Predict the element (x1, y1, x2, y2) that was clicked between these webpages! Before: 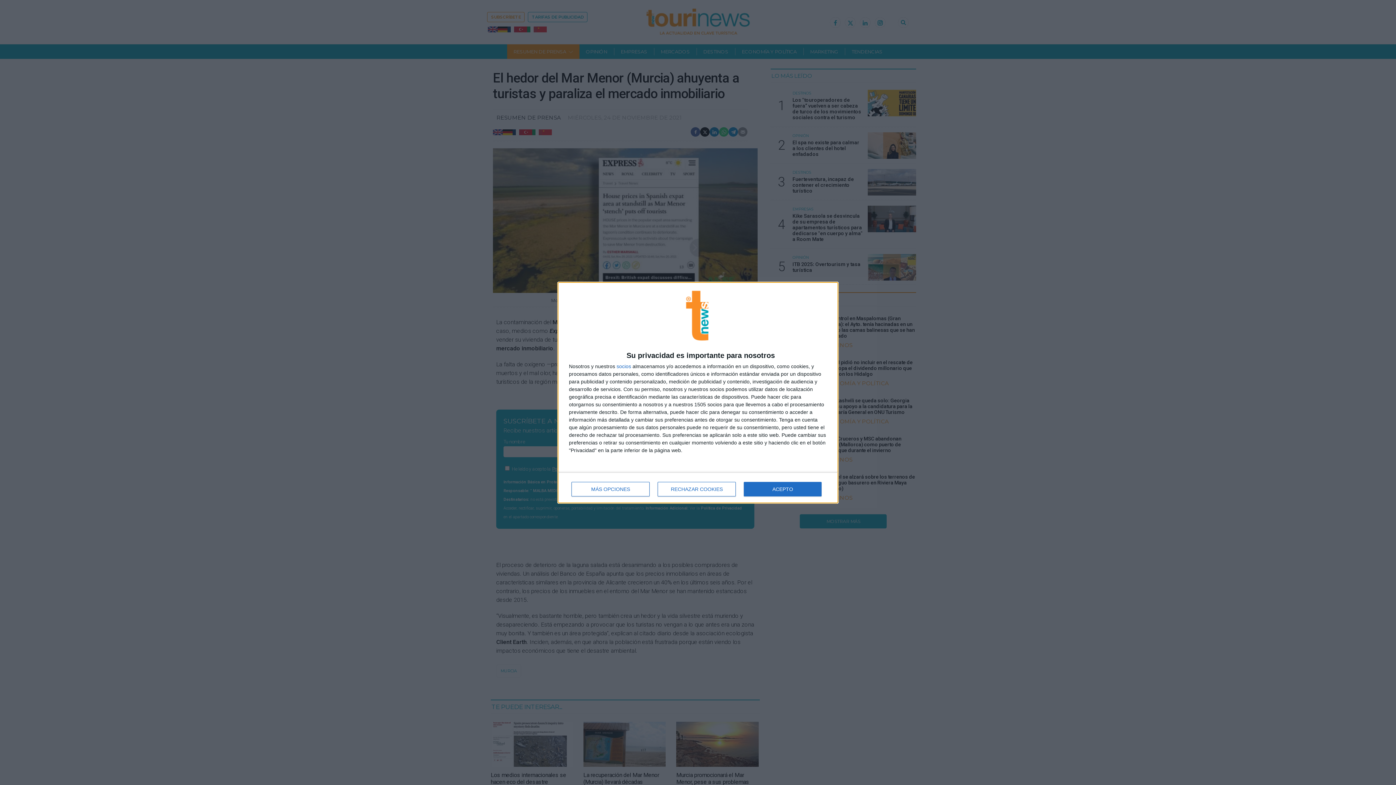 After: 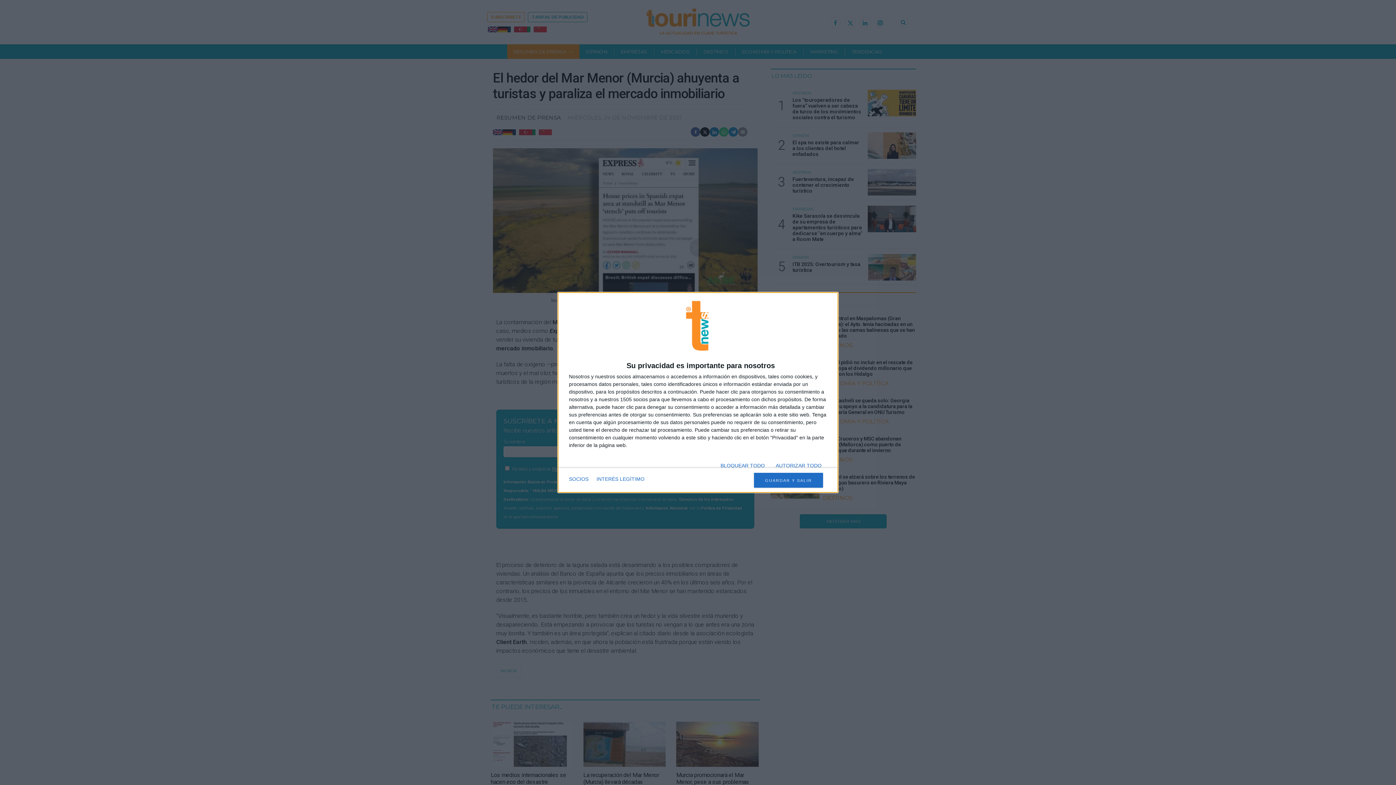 Action: label: MÁS OPCIONES bbox: (571, 482, 649, 496)